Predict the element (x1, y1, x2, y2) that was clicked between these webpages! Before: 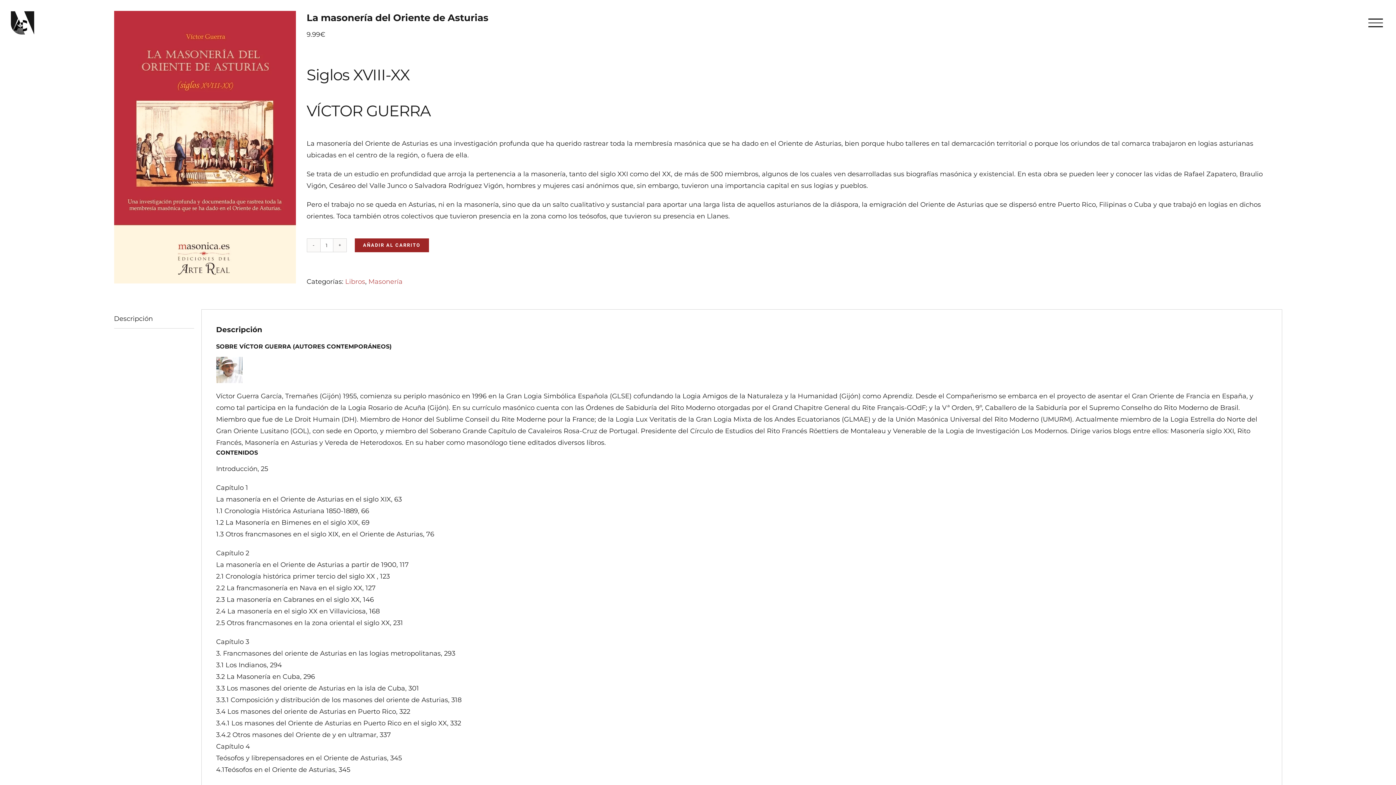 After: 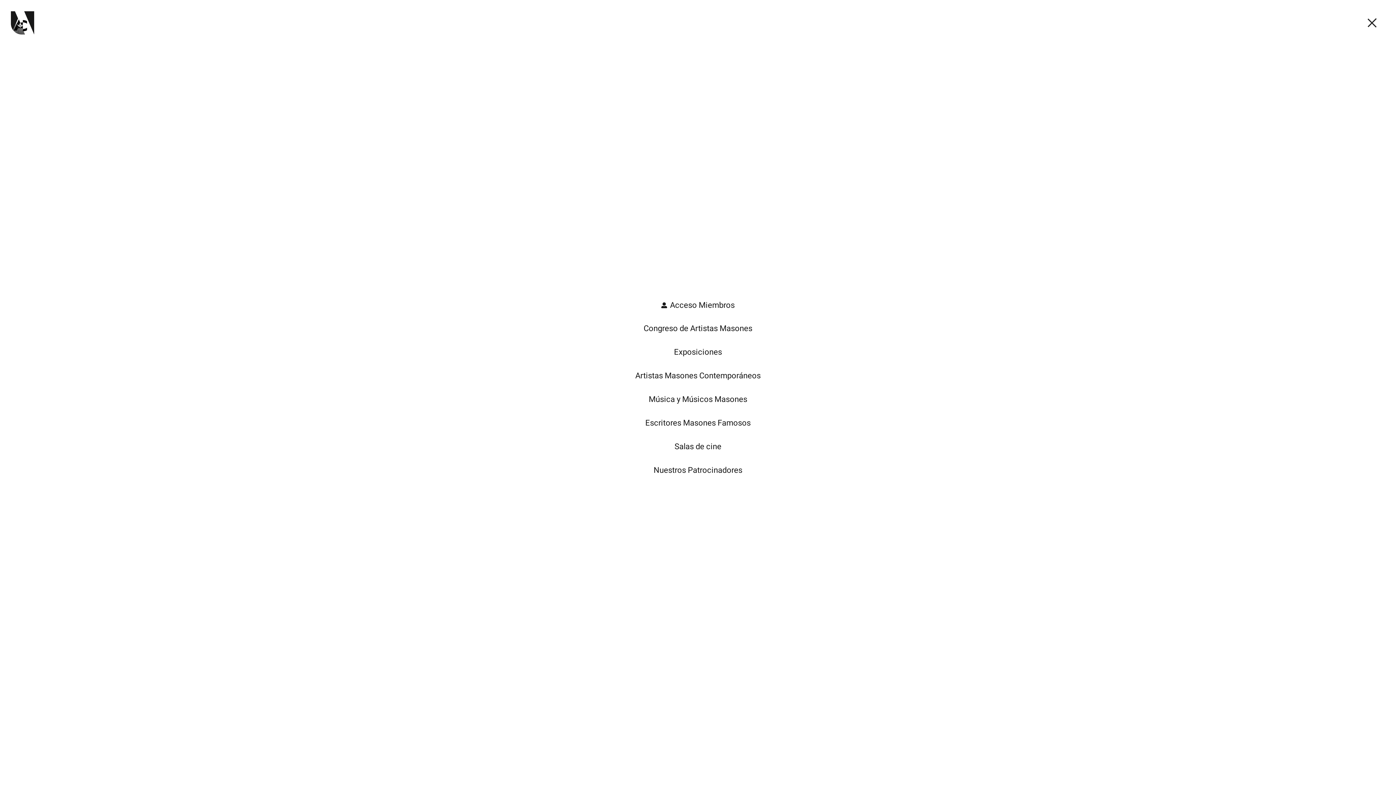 Action: bbox: (1360, 18, 1391, 27) label: Mostrar/Ocultar menú